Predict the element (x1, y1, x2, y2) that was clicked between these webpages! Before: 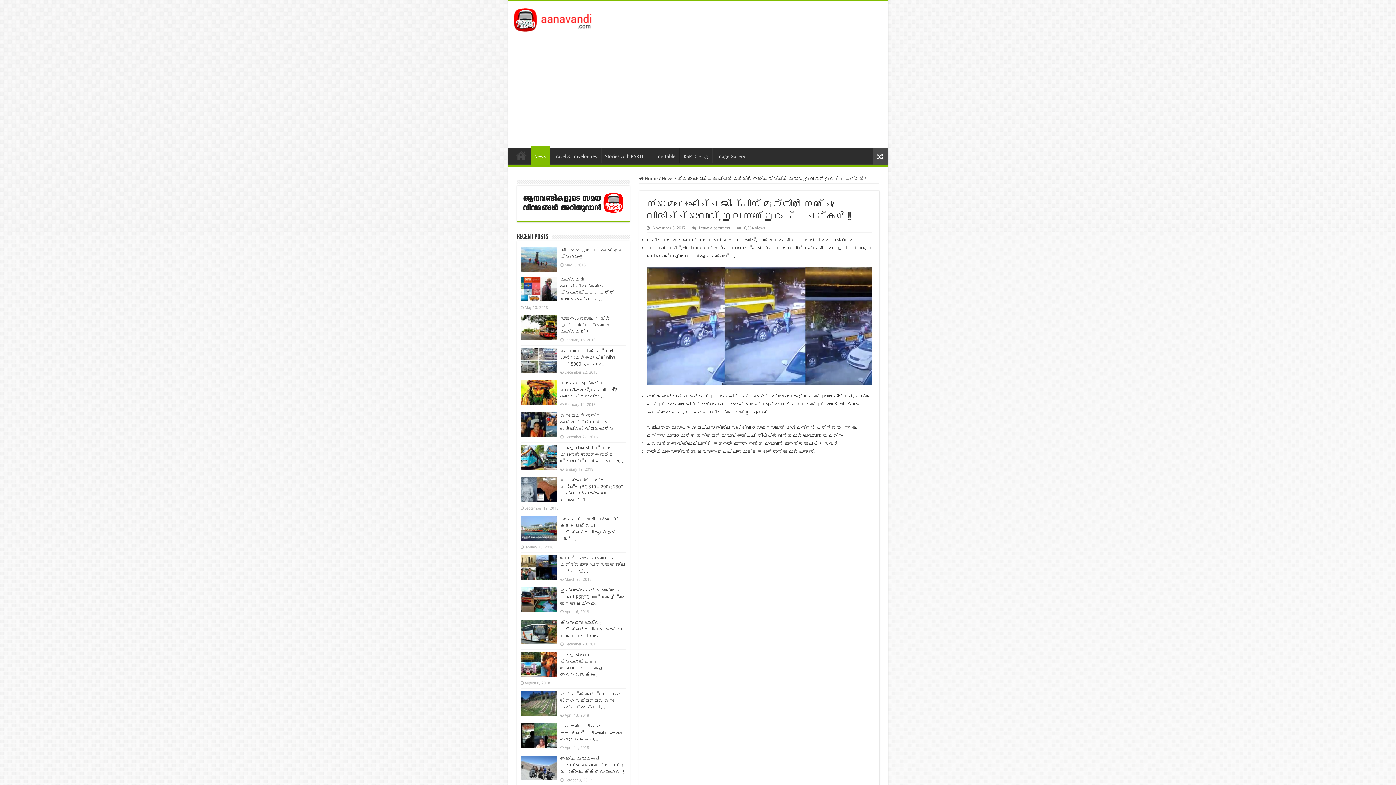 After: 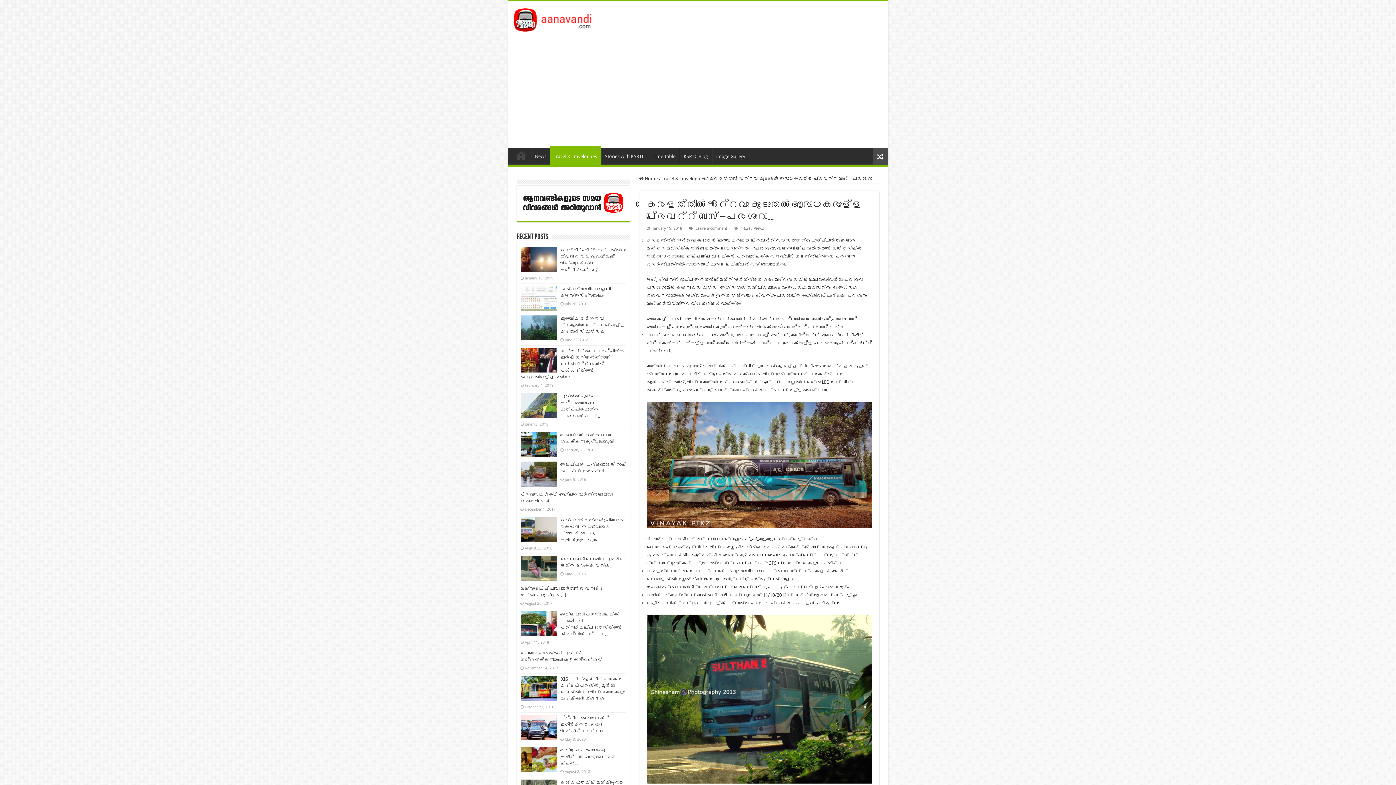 Action: bbox: (520, 445, 556, 469)